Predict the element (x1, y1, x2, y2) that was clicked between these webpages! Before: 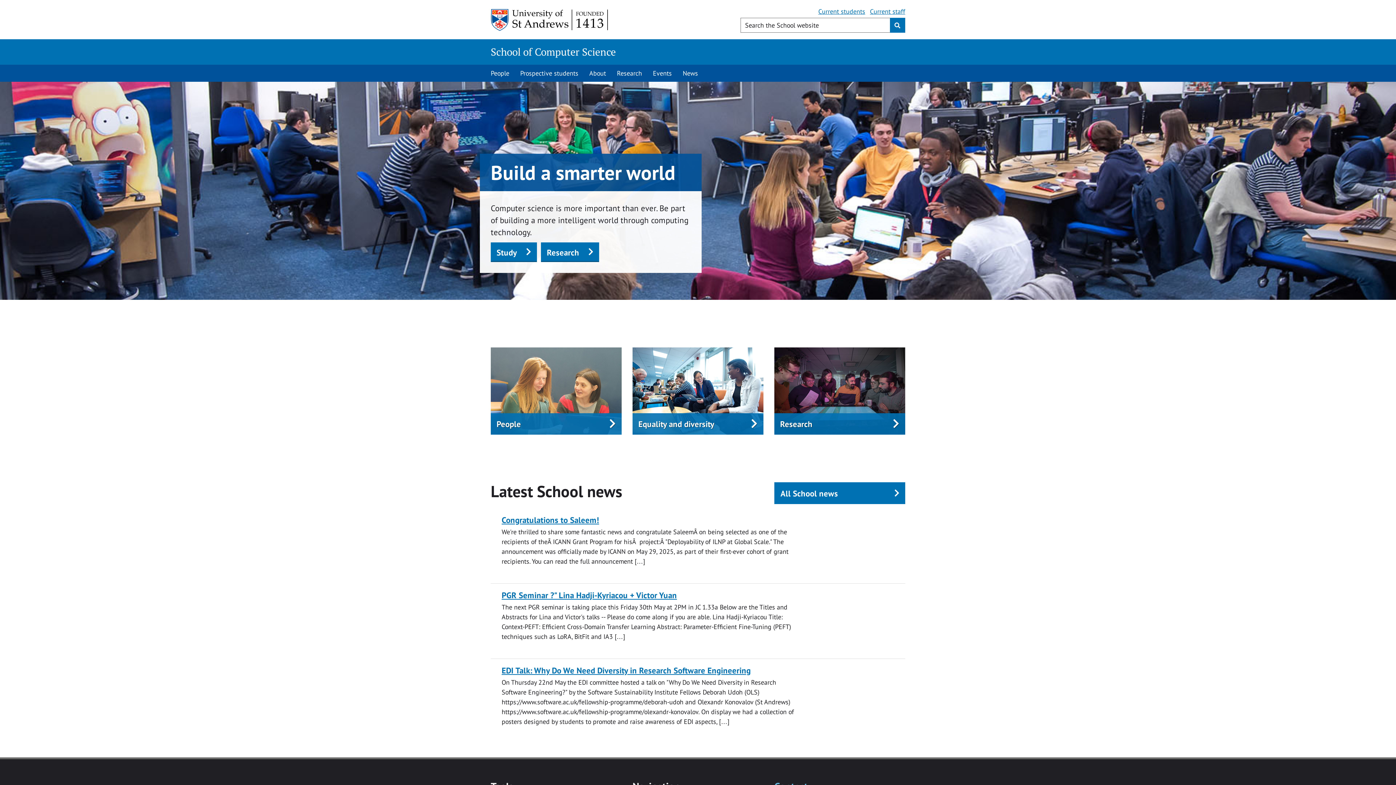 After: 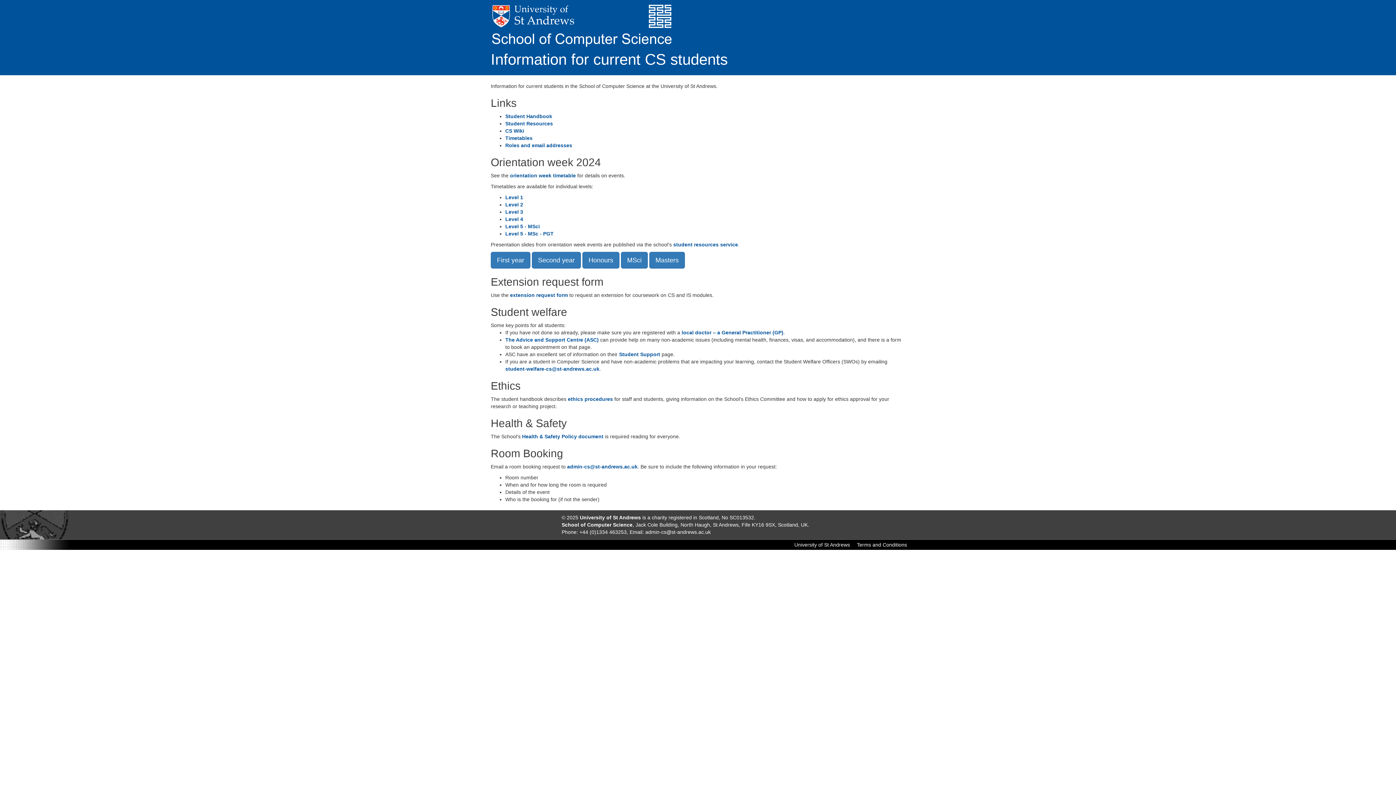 Action: label: Current students bbox: (818, 6, 865, 16)